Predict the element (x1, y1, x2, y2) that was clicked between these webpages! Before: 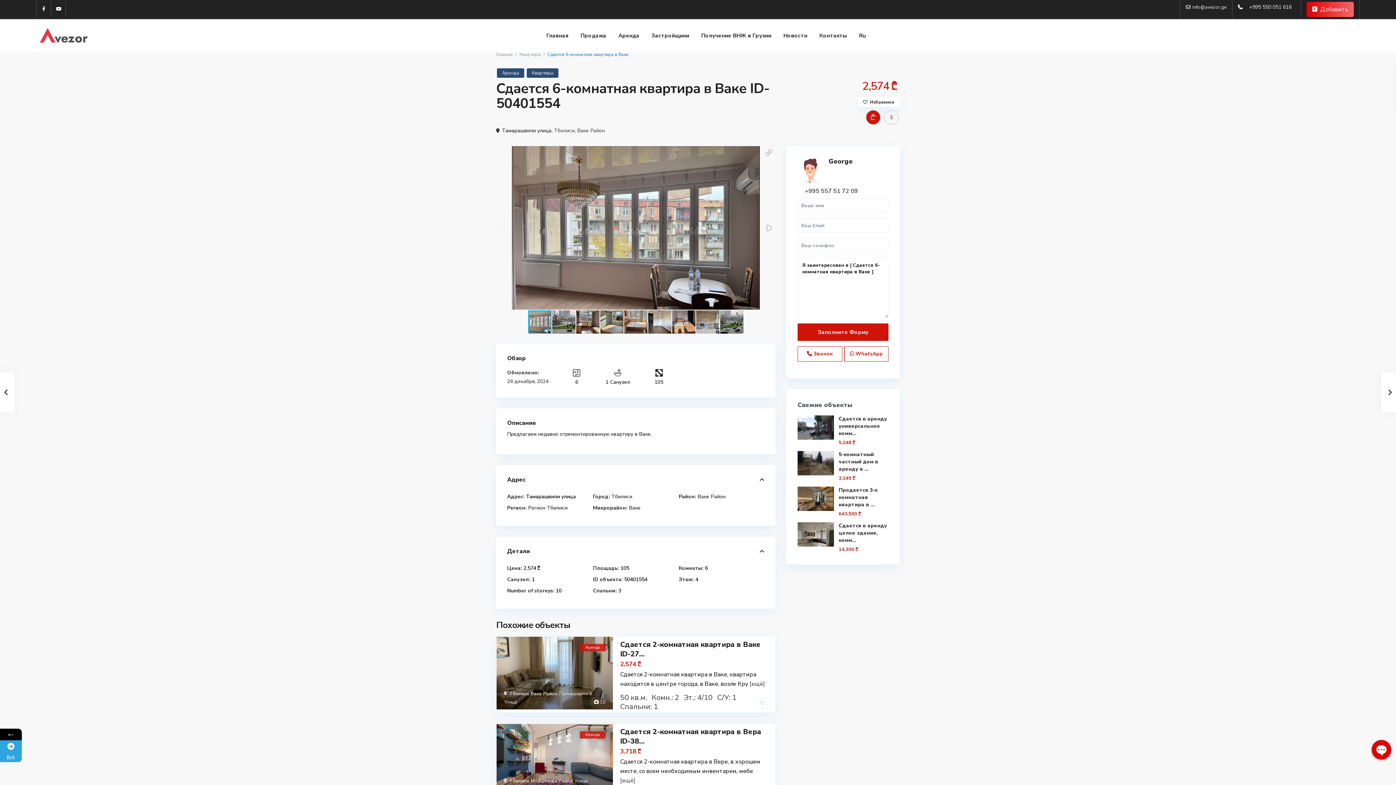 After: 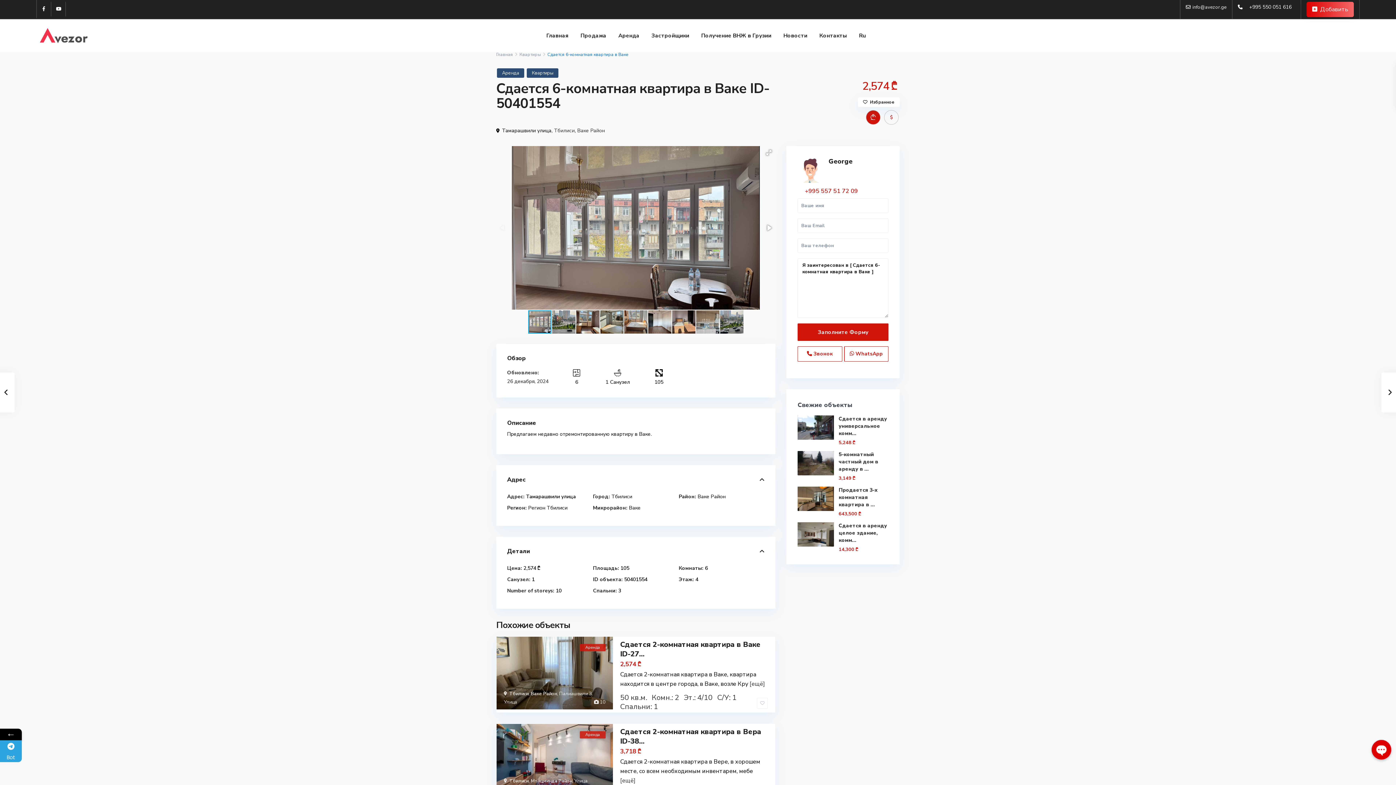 Action: bbox: (805, 187, 858, 195) label: +995 557 51 72 09